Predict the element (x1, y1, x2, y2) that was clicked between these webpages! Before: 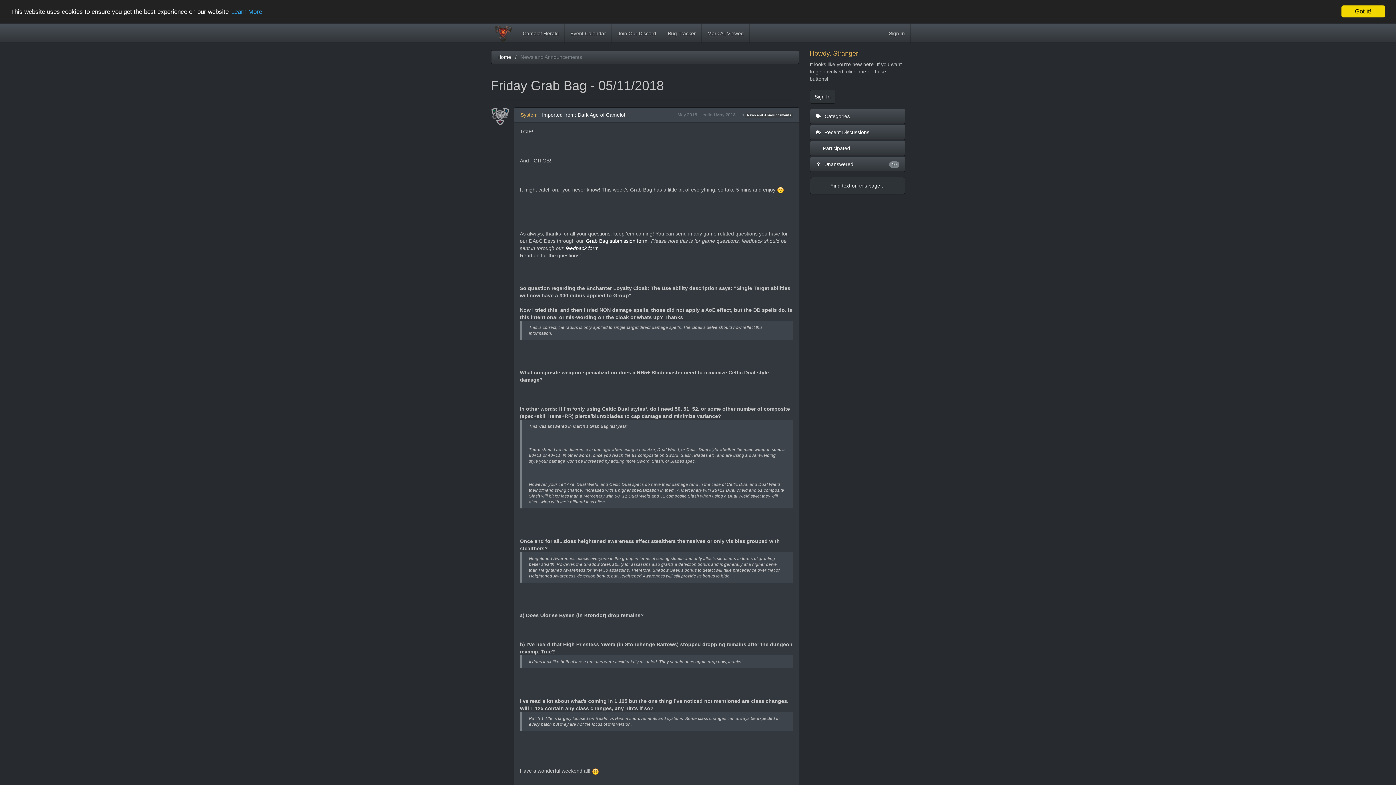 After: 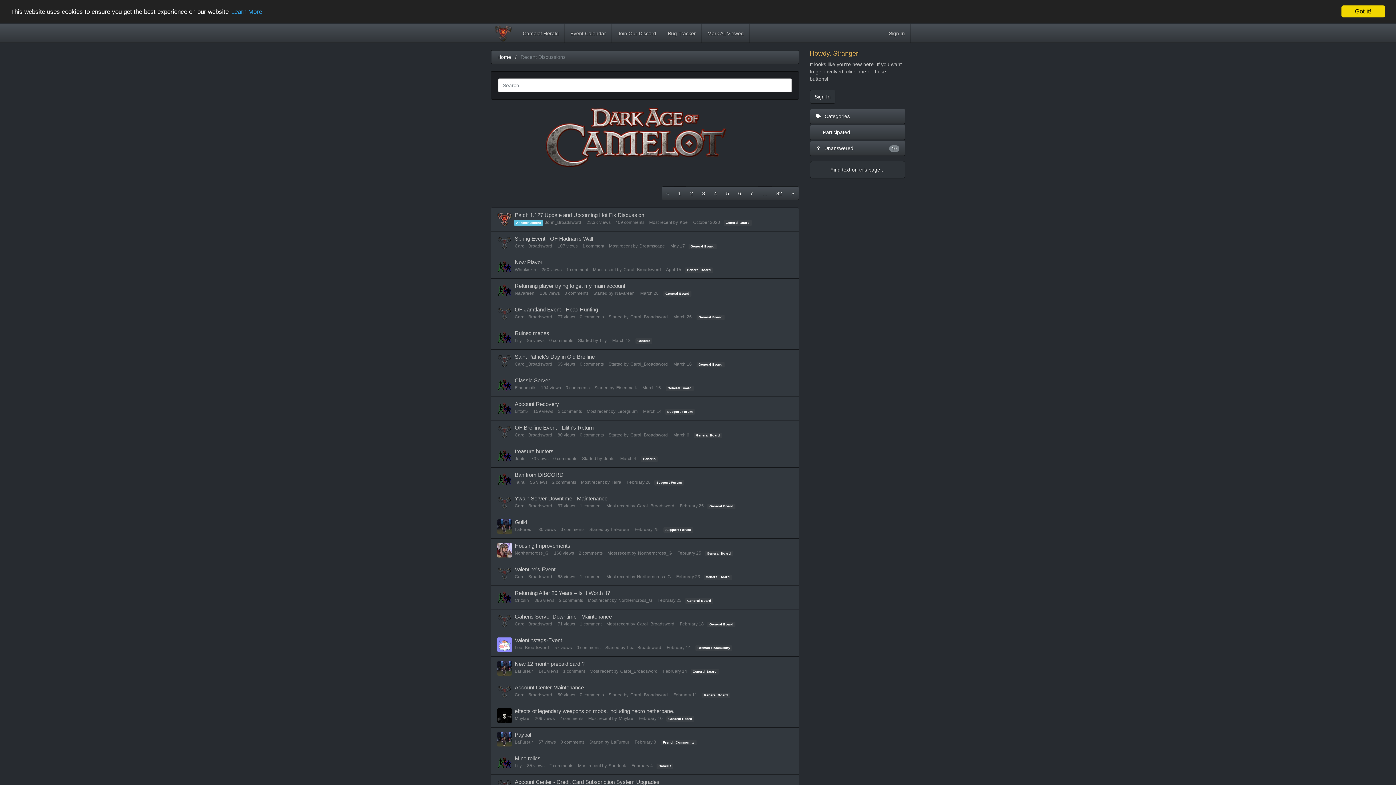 Action: bbox: (810, 124, 905, 140) label:  Recent Discussions